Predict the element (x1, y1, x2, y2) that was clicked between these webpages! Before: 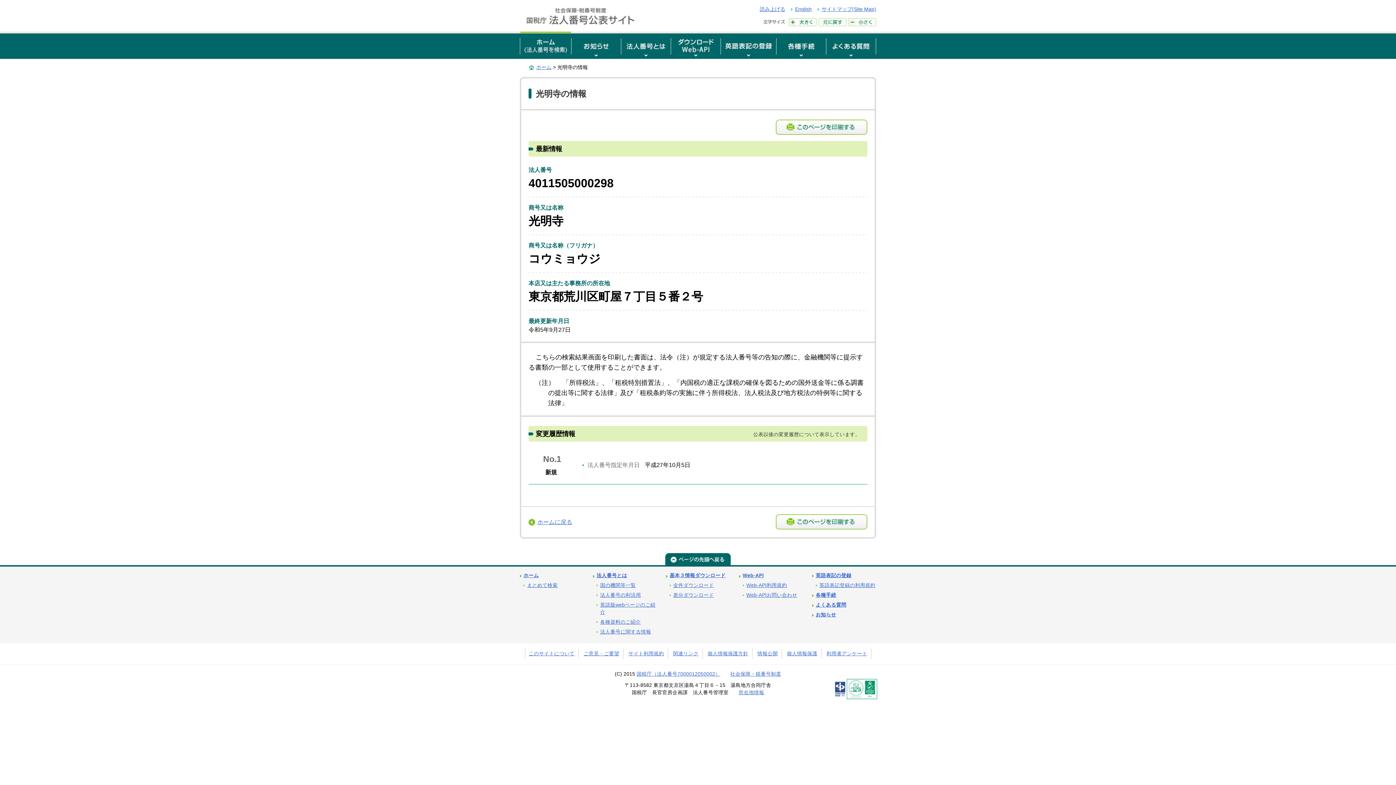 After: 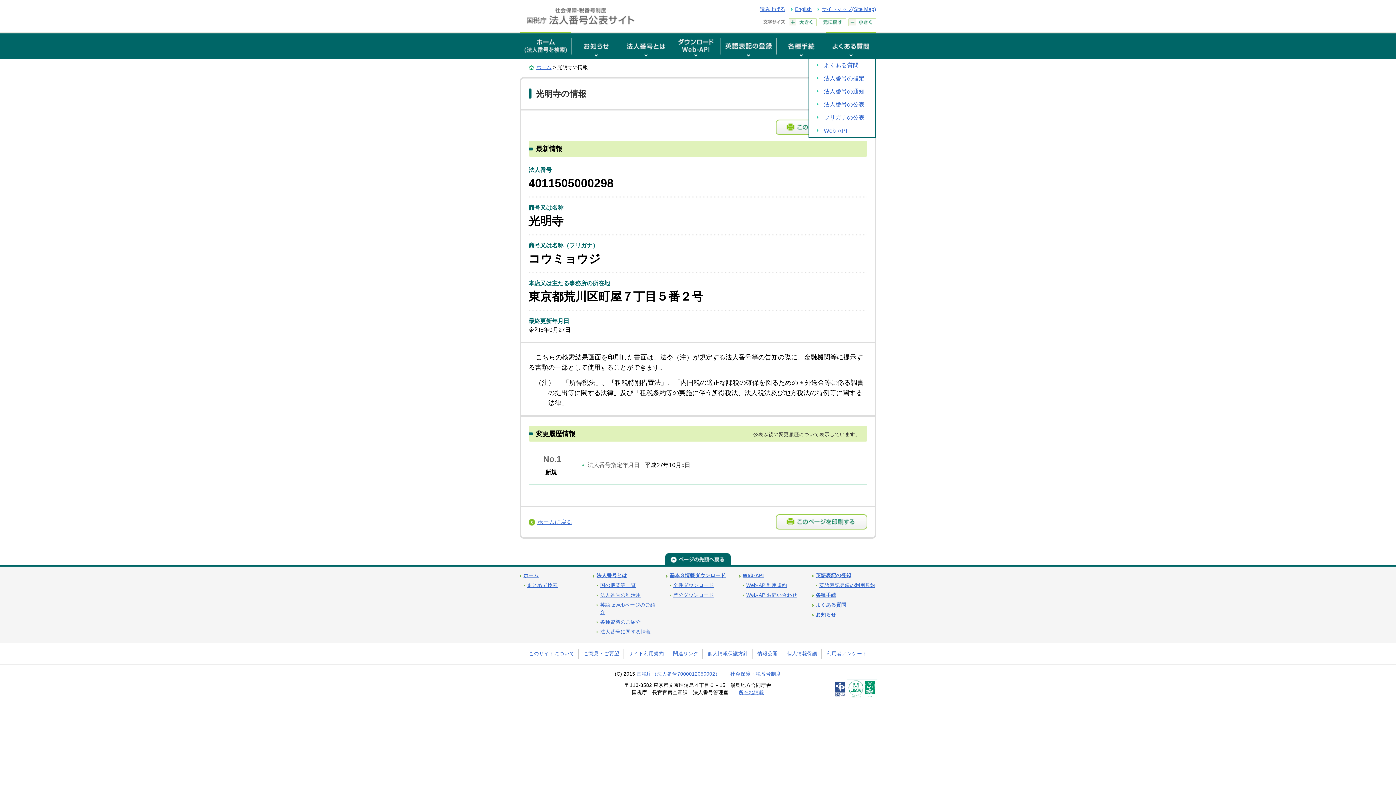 Action: bbox: (826, 31, 876, 58)